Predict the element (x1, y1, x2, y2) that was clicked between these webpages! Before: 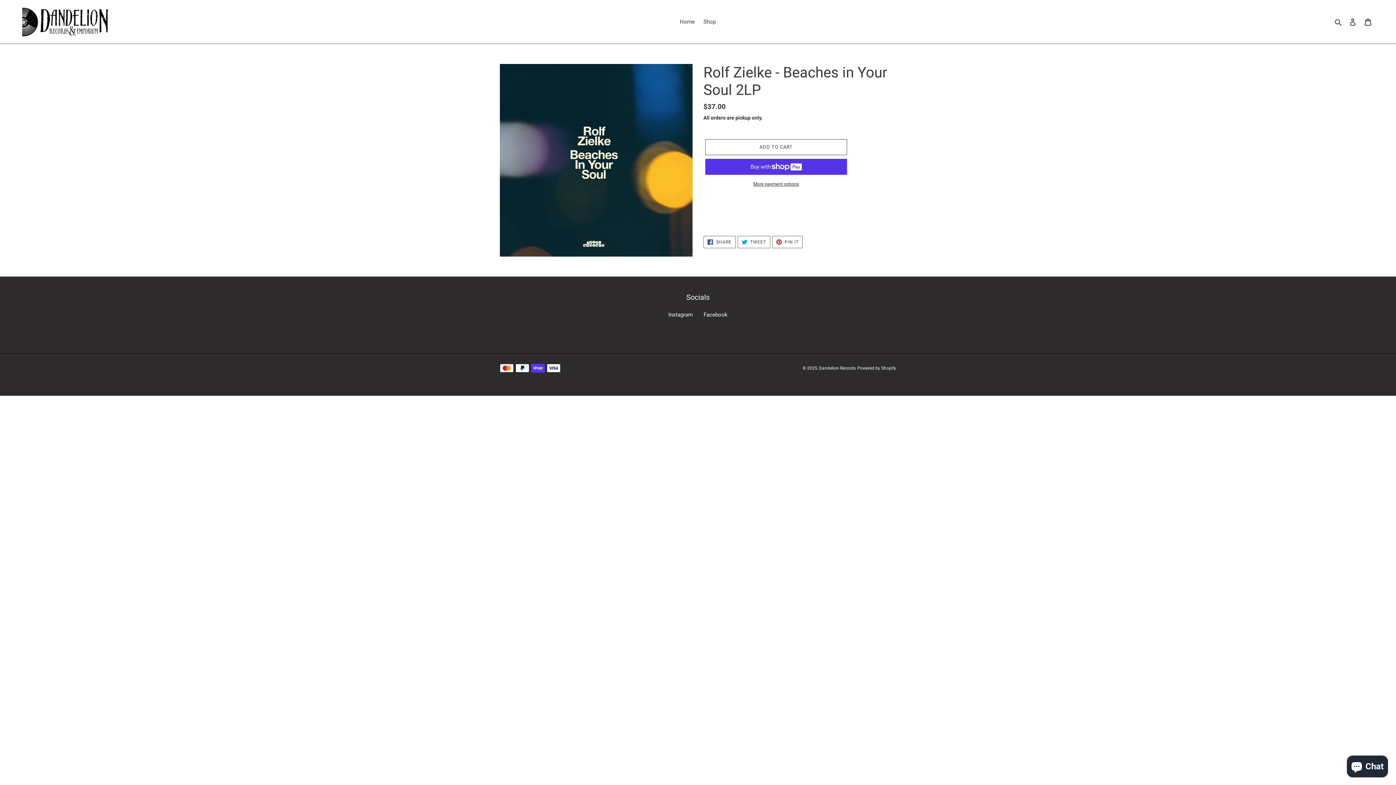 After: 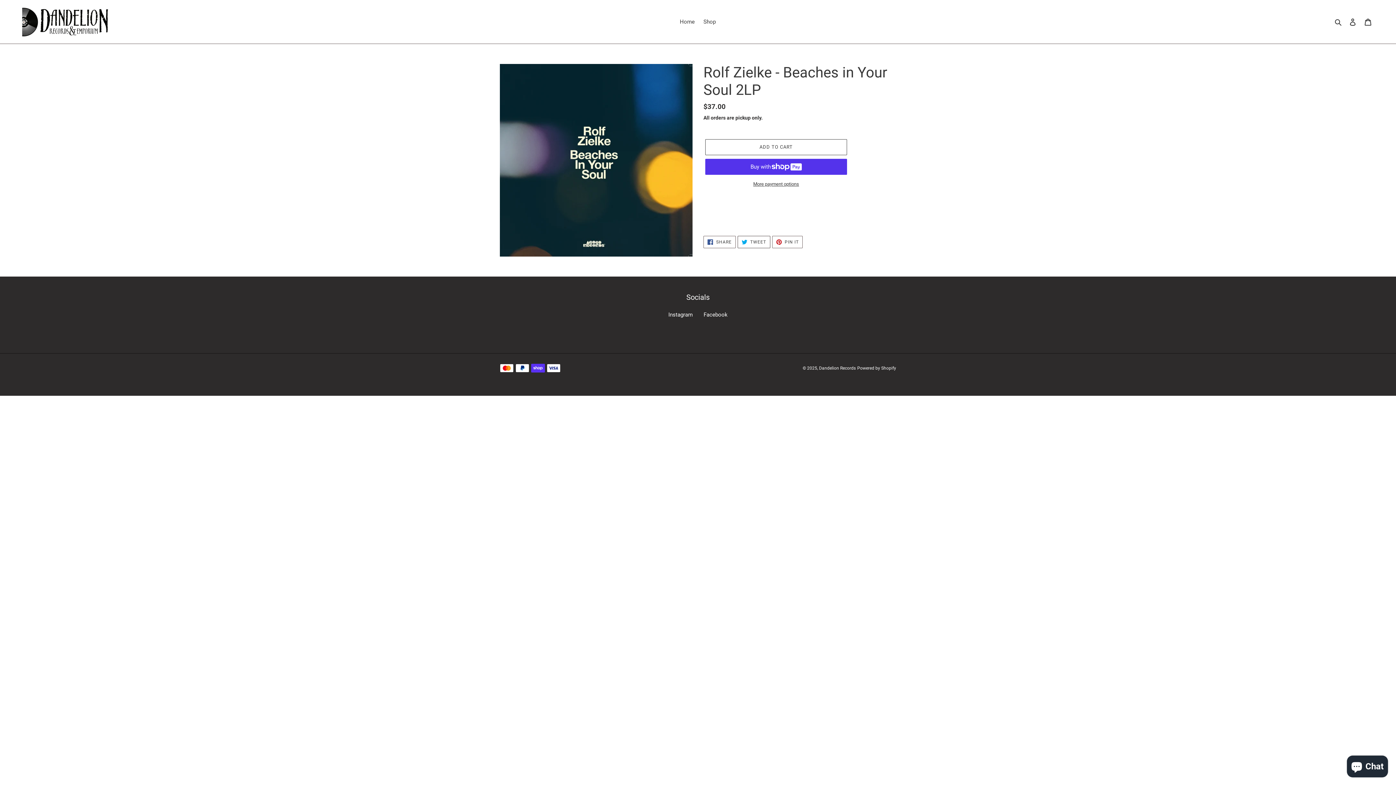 Action: label:  TWEET
TWEET ON TWITTER bbox: (737, 236, 770, 248)